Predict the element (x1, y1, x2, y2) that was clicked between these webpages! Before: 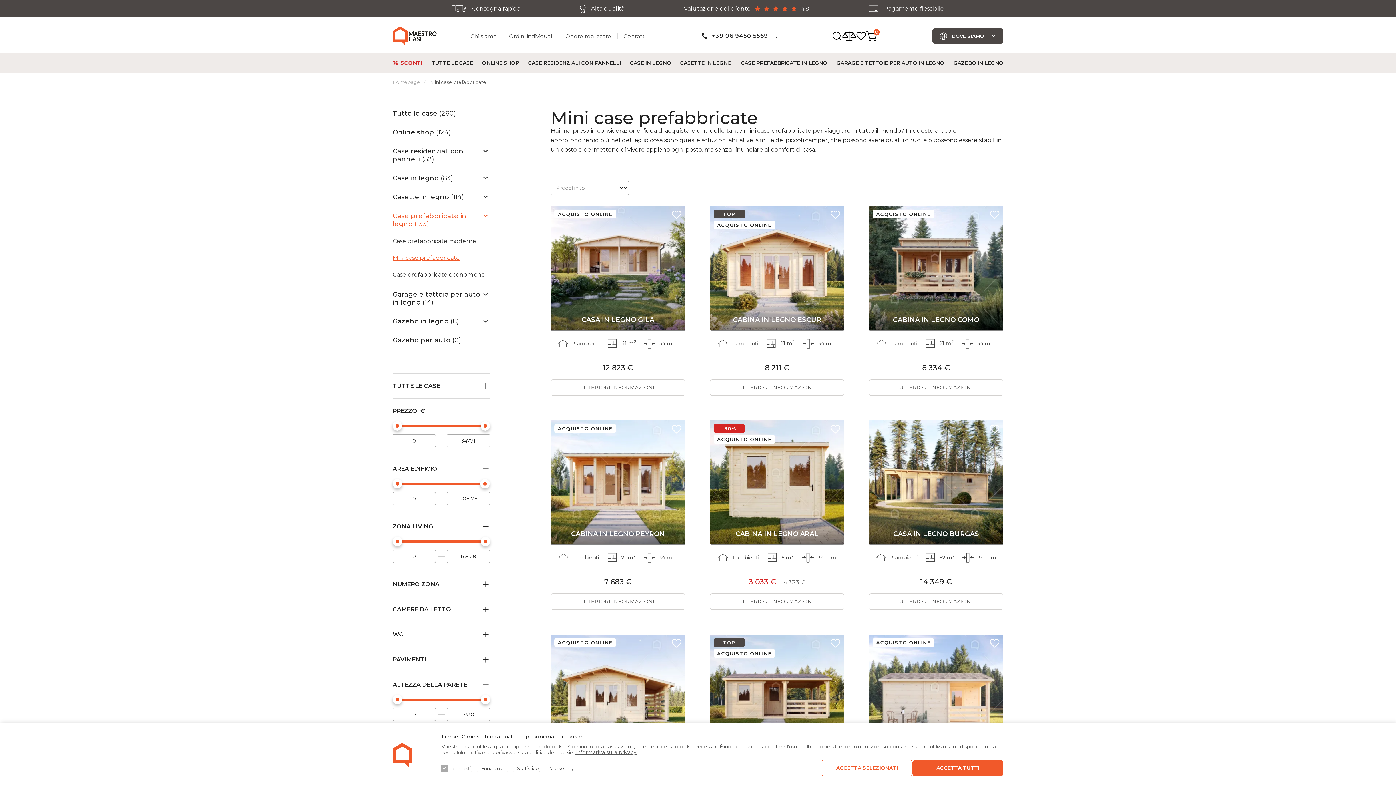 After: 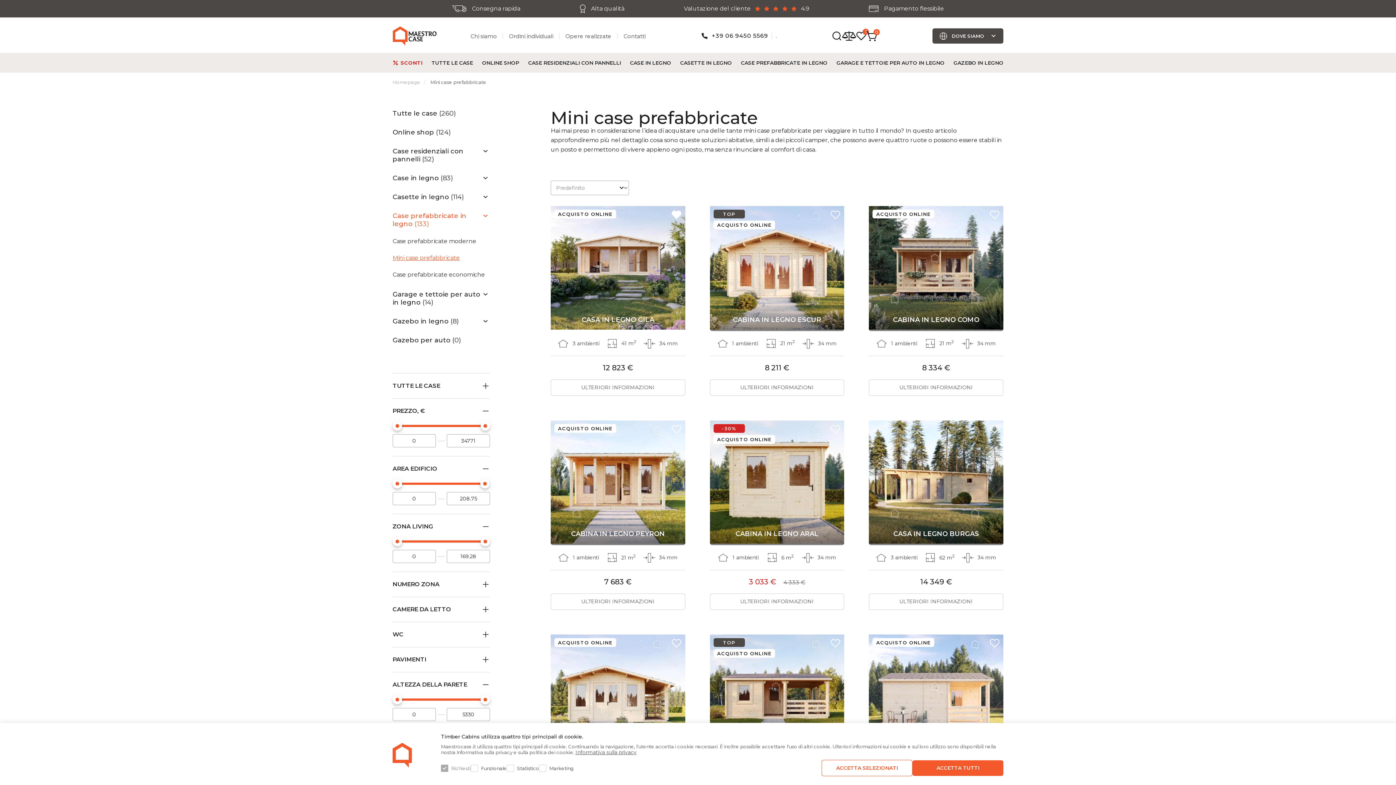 Action: bbox: (671, 209, 681, 220)